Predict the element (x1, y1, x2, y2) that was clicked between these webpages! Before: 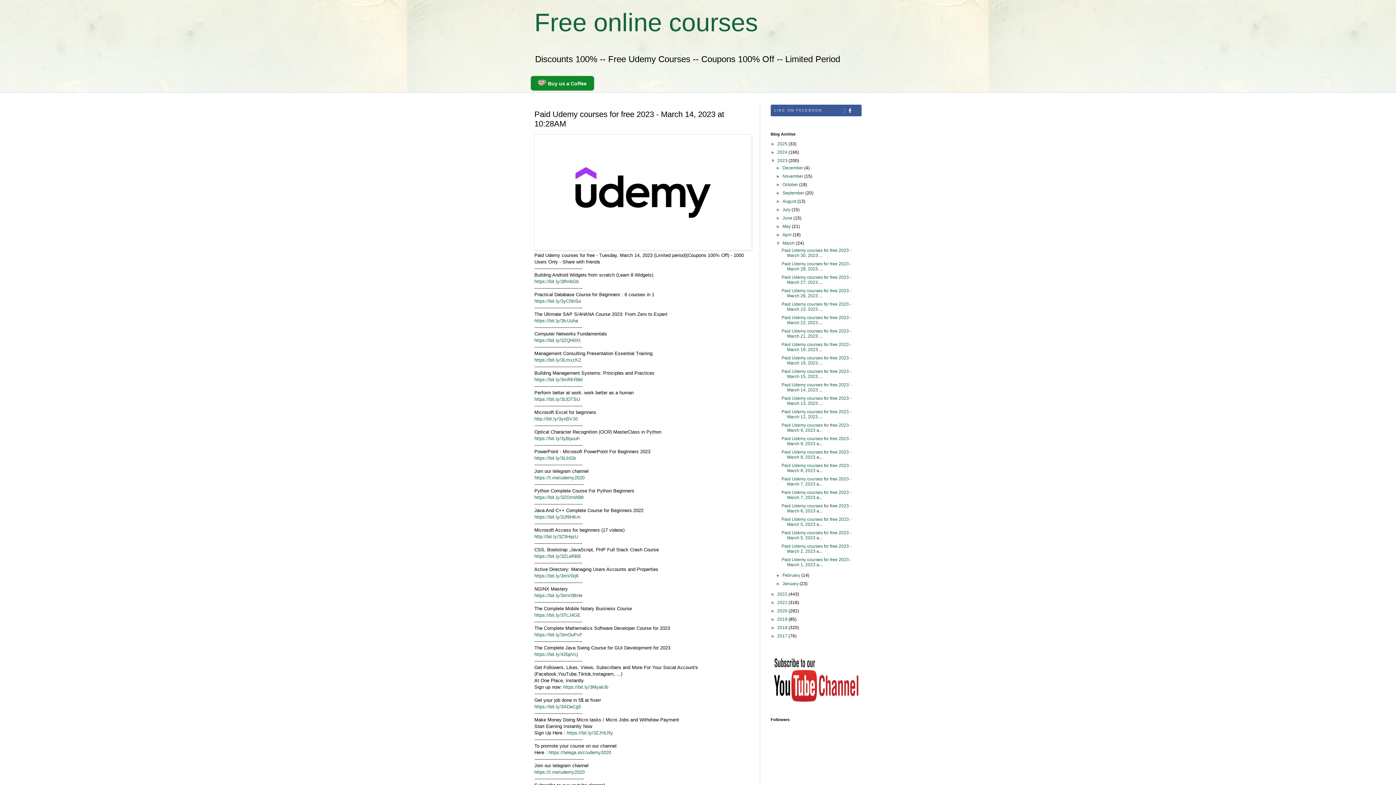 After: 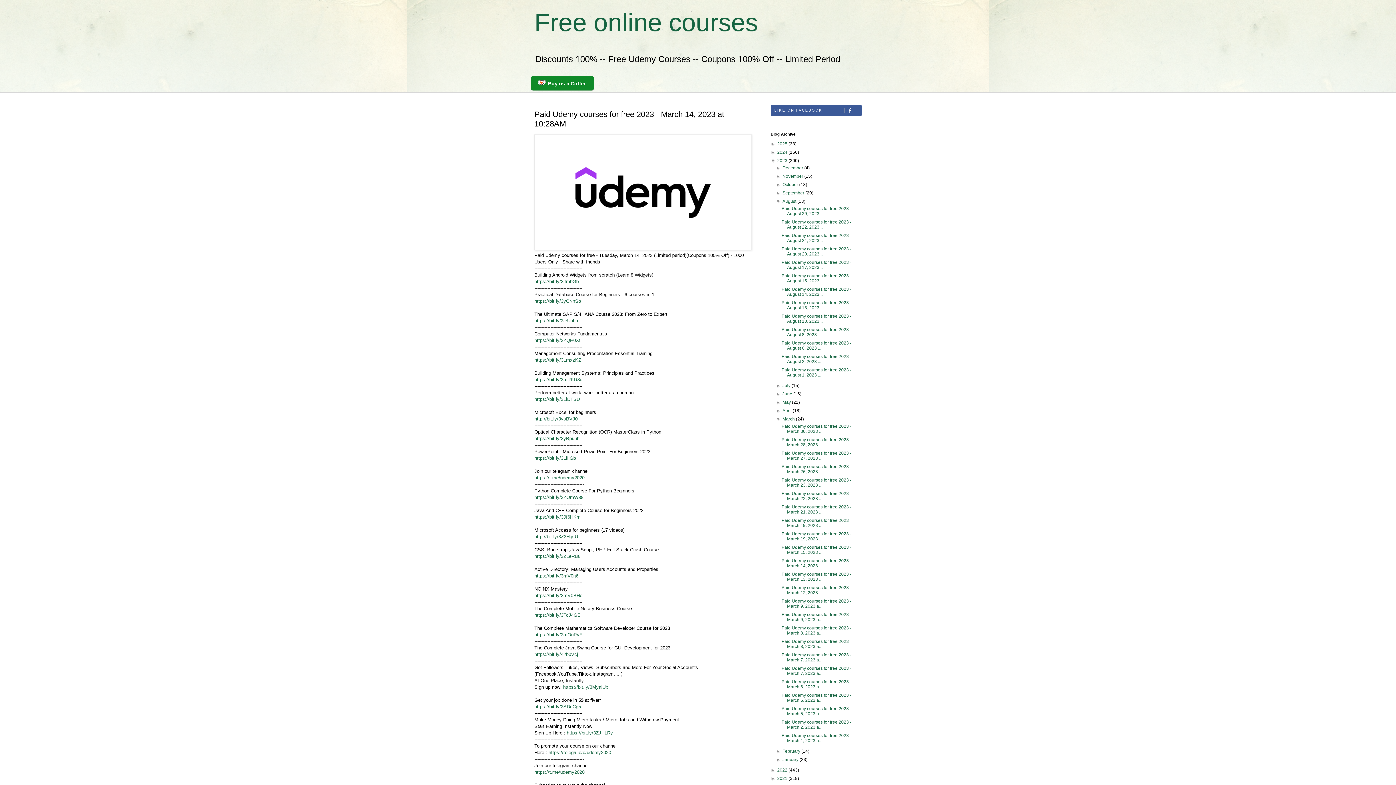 Action: label: ►   bbox: (776, 198, 782, 204)